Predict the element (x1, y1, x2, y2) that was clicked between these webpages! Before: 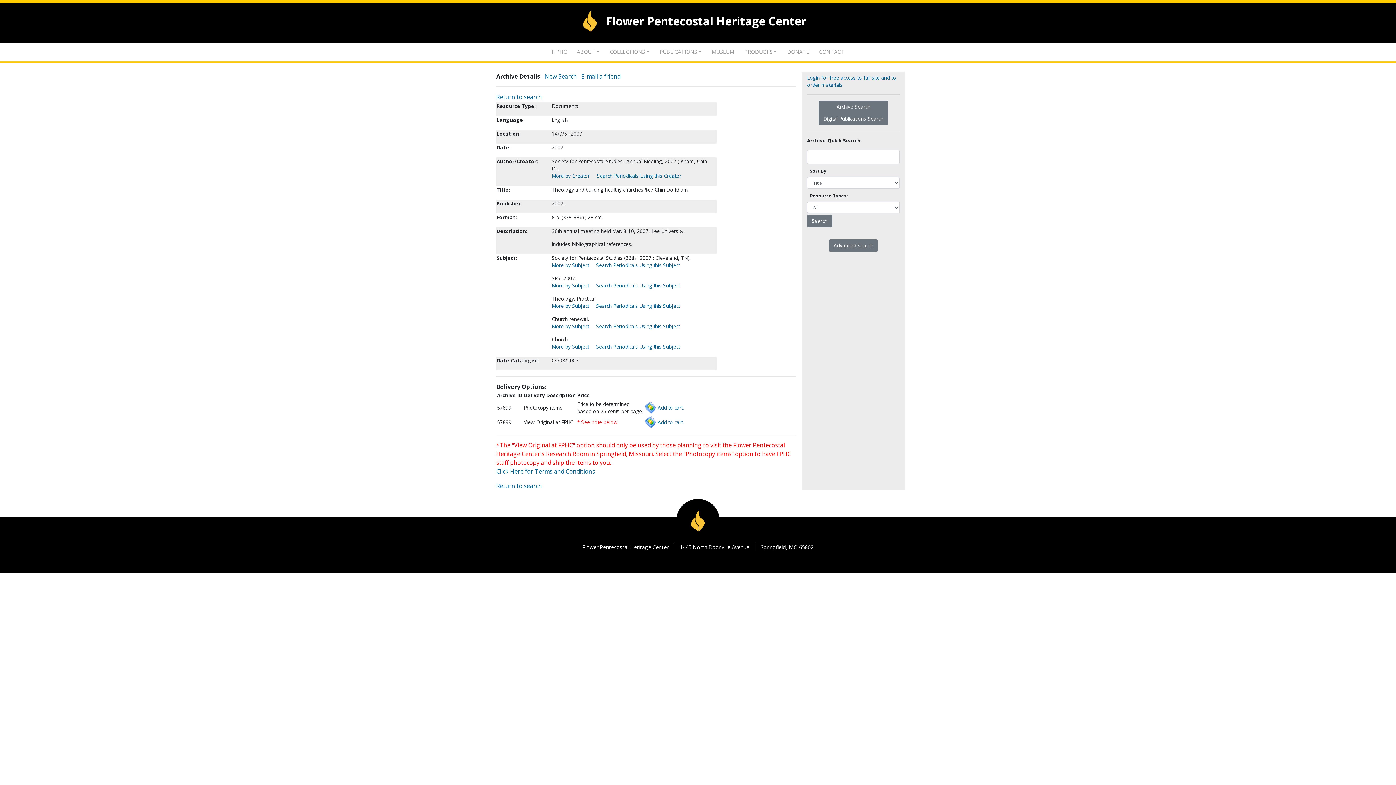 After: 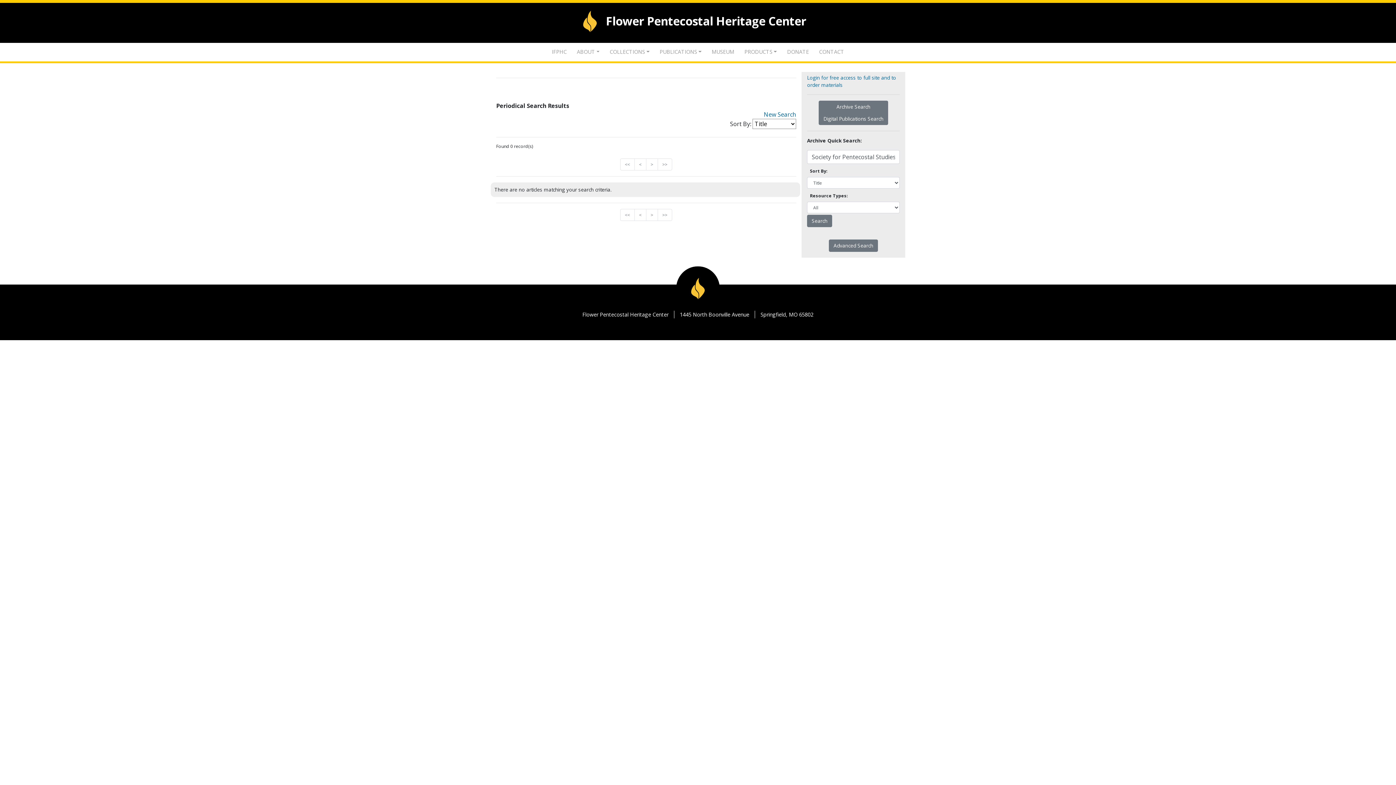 Action: label: Search Periodicals Using this Creator bbox: (597, 172, 681, 179)